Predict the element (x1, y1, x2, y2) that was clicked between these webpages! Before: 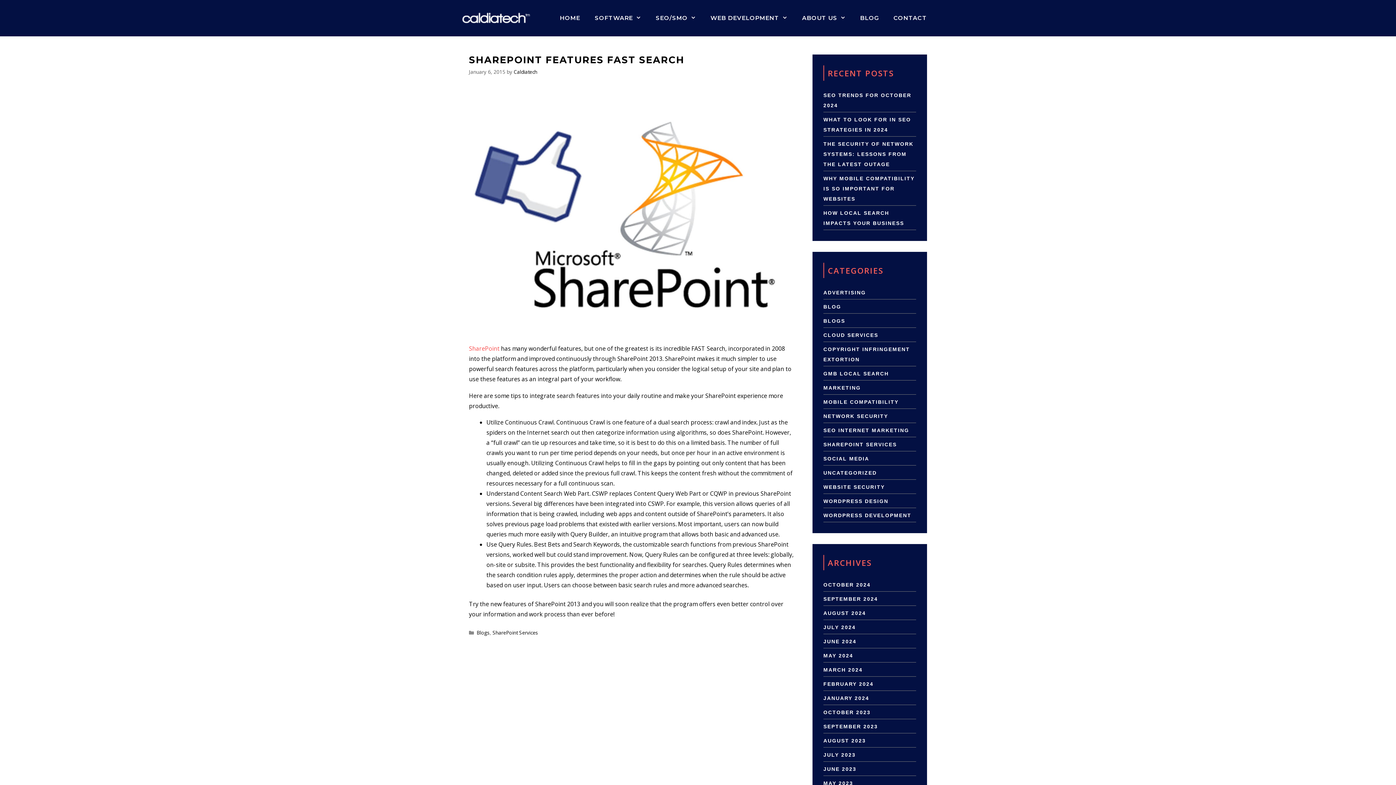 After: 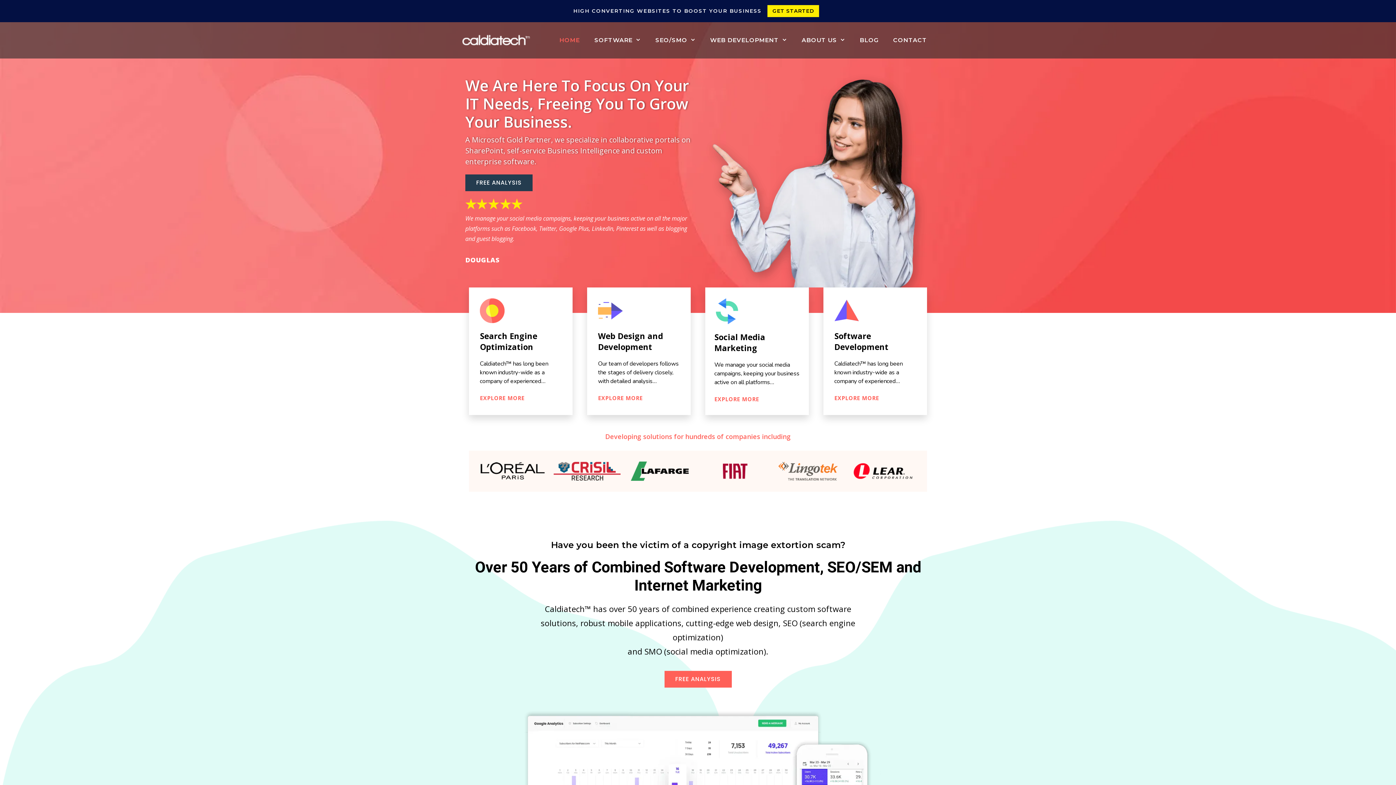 Action: bbox: (461, 7, 530, 15)